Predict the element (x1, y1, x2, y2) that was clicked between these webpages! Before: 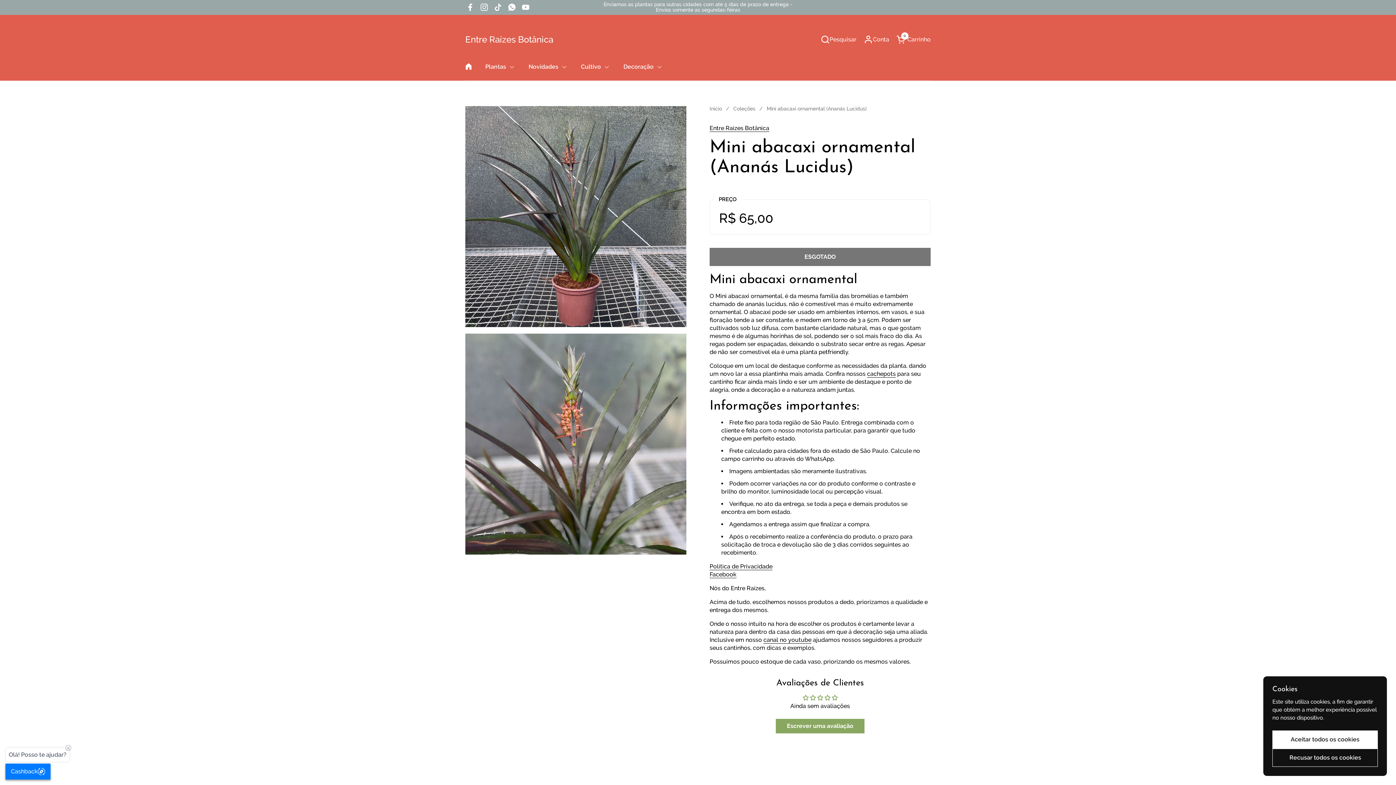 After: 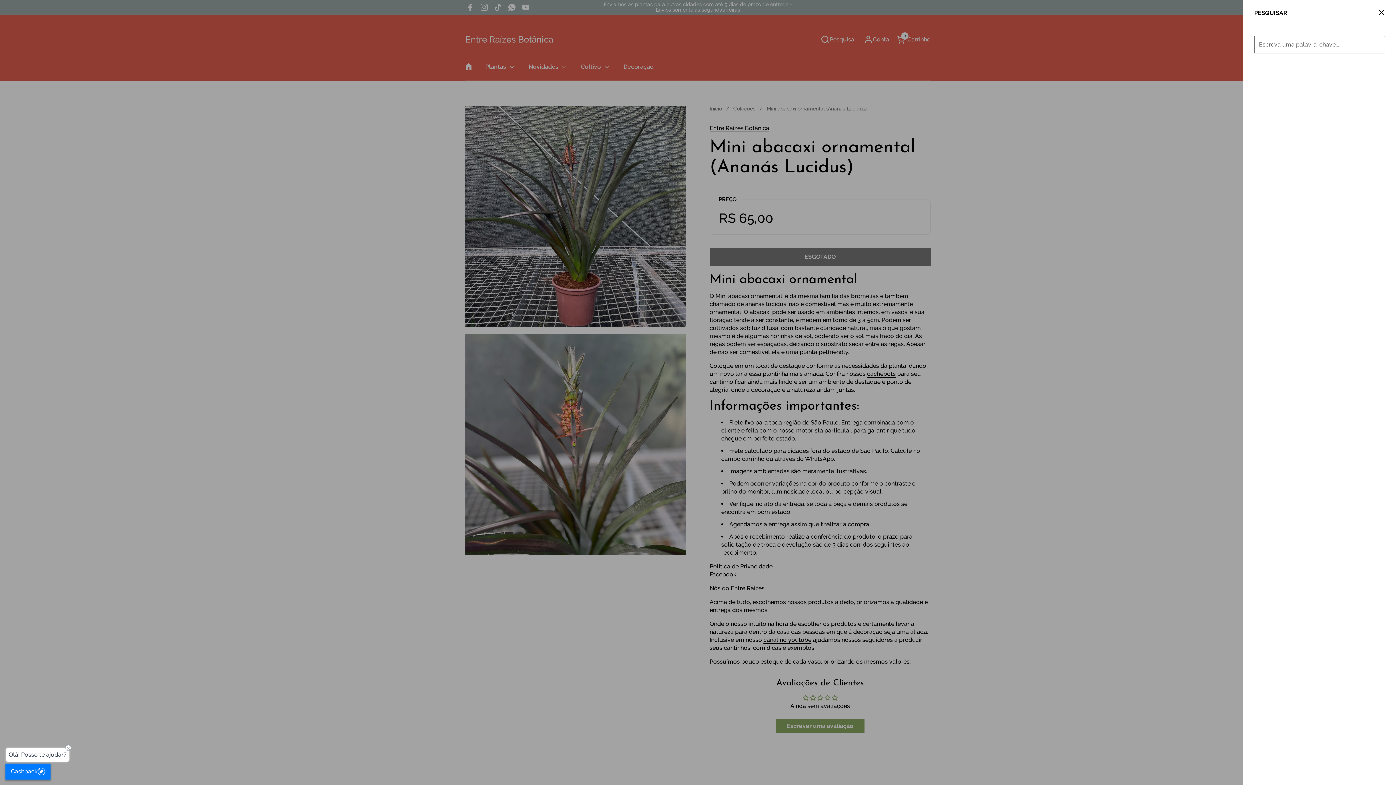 Action: label: Pesquisar bbox: (820, 34, 856, 44)